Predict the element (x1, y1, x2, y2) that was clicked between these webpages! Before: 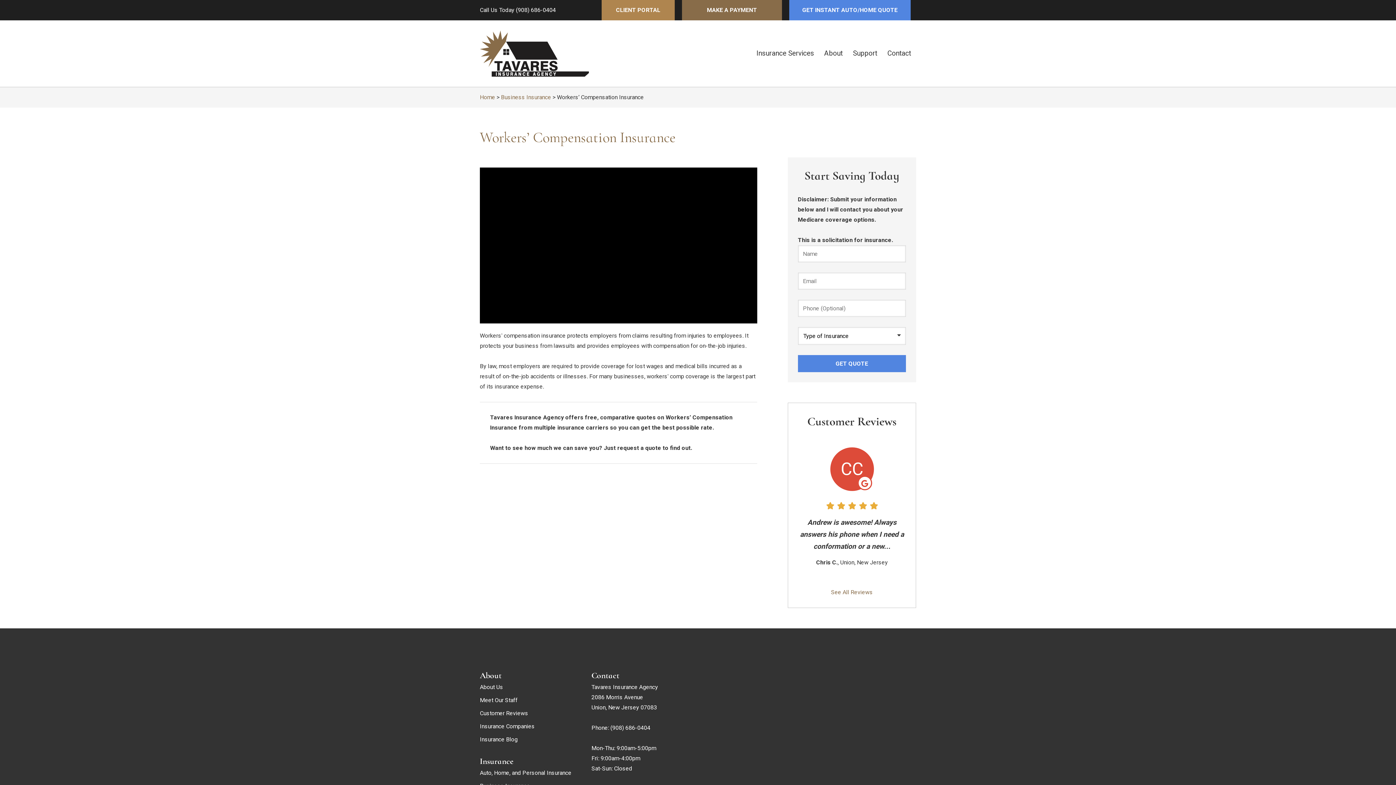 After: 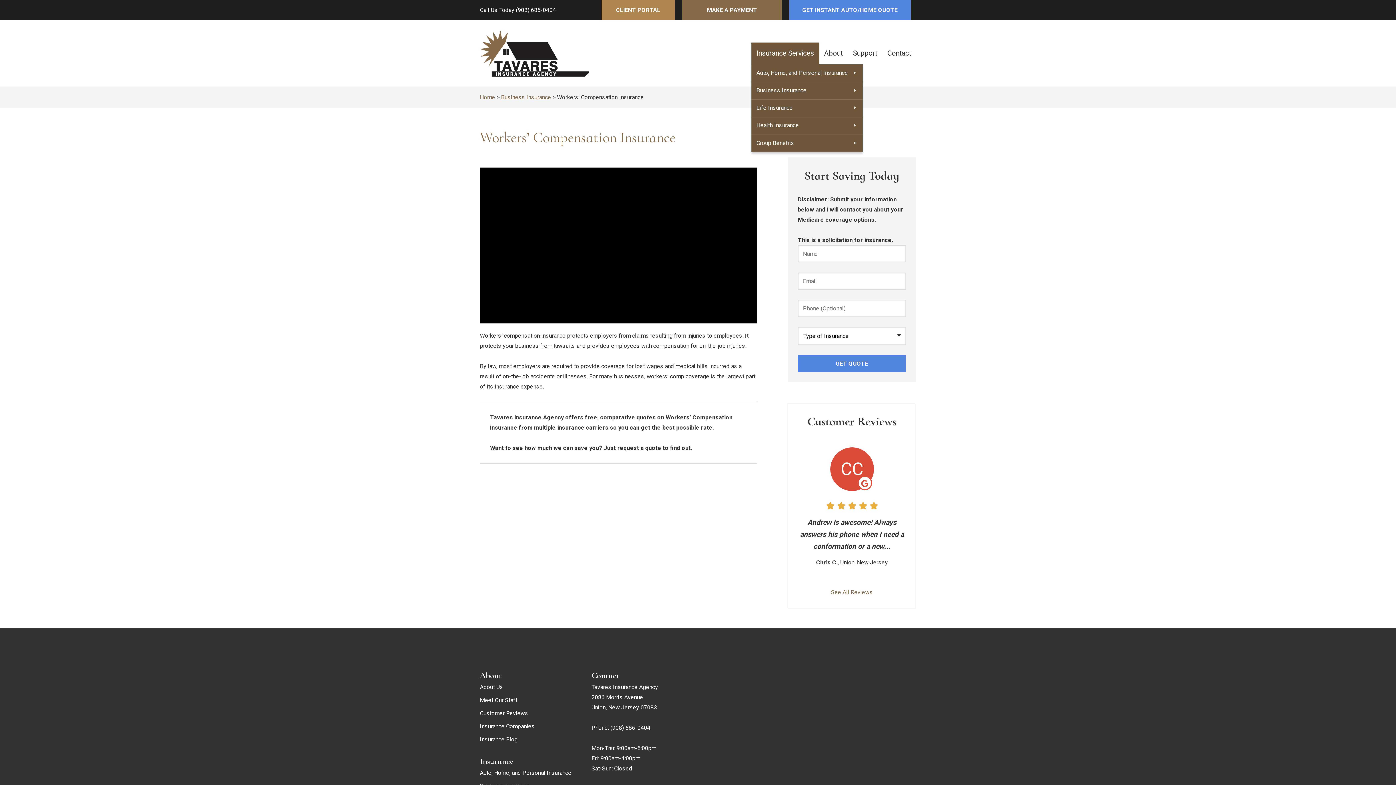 Action: bbox: (751, 42, 819, 64) label: Insurance Services